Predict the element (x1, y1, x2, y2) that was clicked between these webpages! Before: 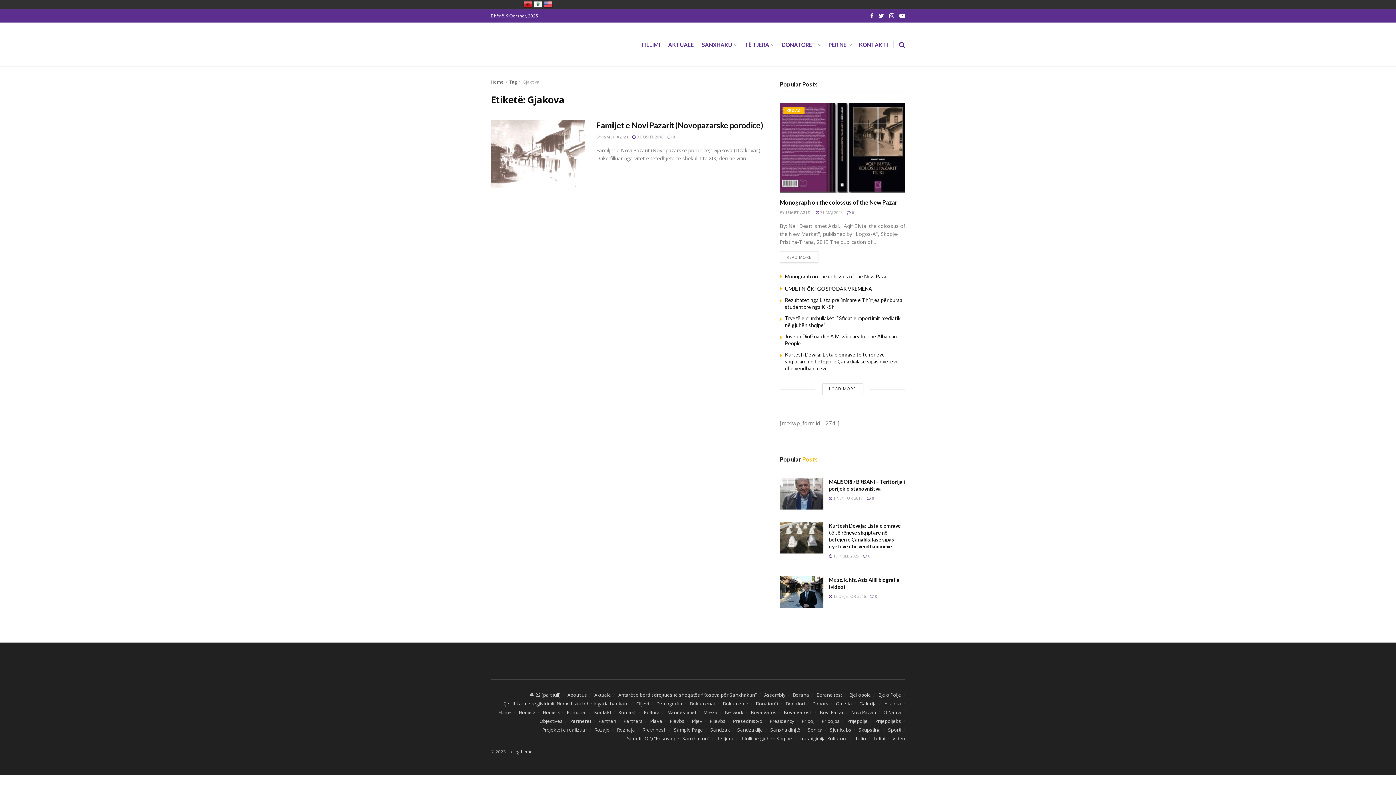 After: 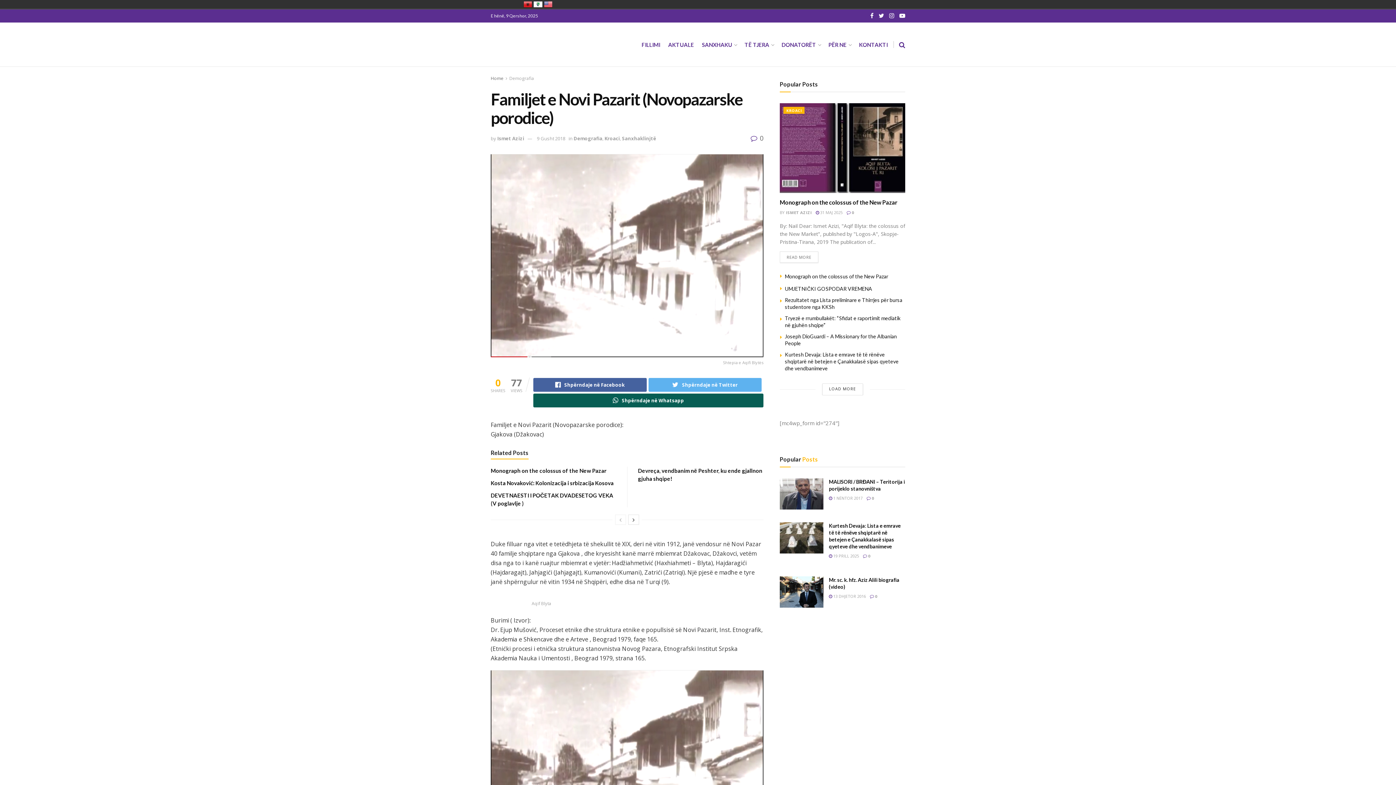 Action: label:  9 GUSHT 2018 bbox: (632, 134, 663, 139)